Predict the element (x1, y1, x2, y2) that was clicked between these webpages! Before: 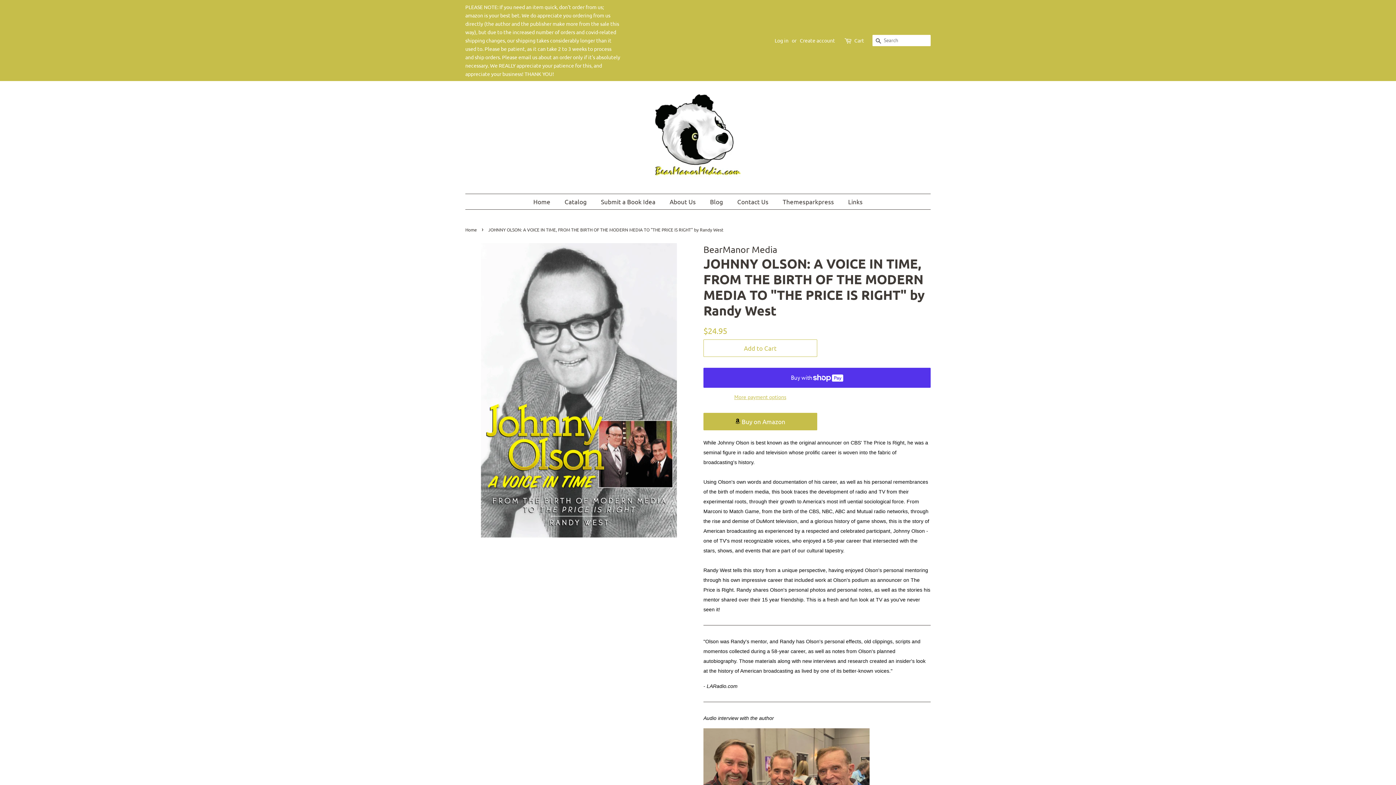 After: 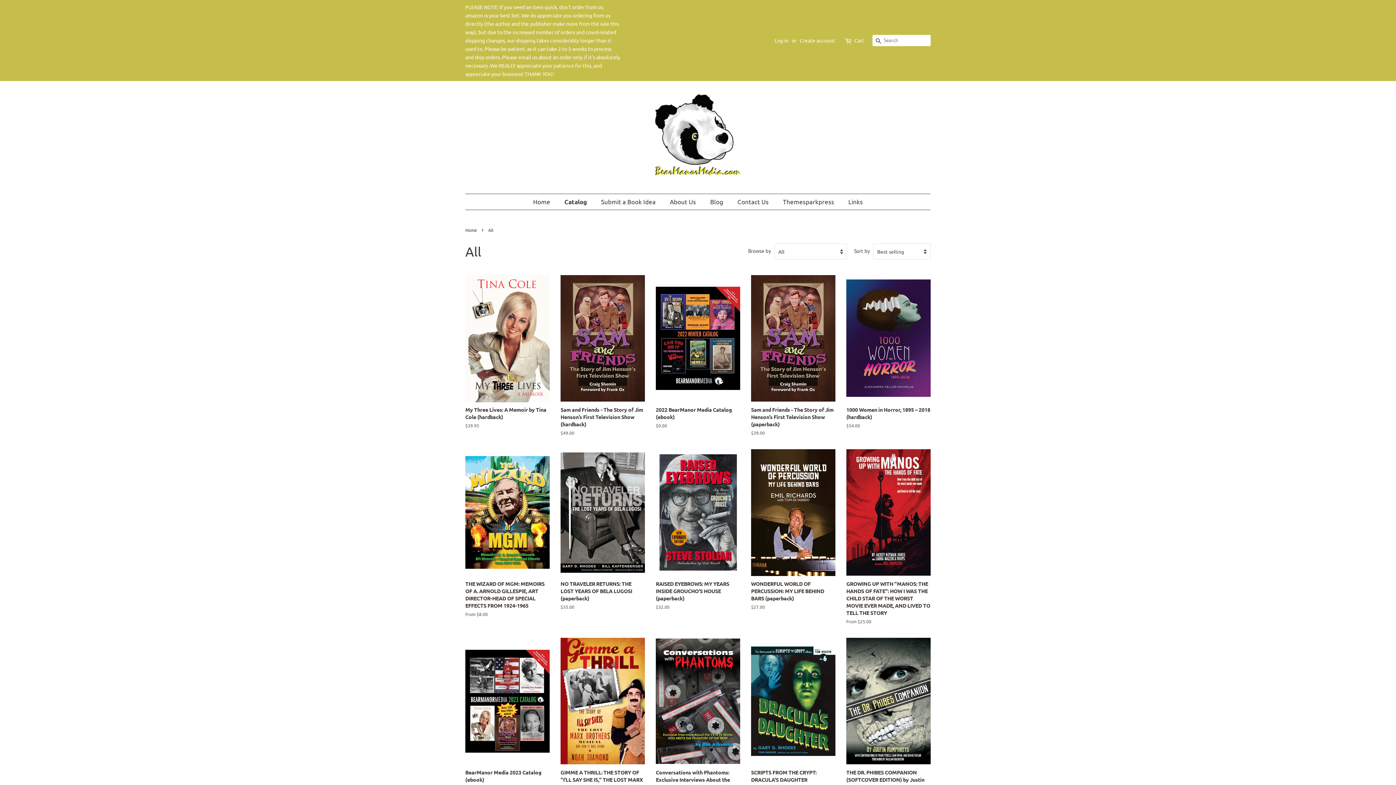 Action: bbox: (559, 194, 594, 209) label: Catalog